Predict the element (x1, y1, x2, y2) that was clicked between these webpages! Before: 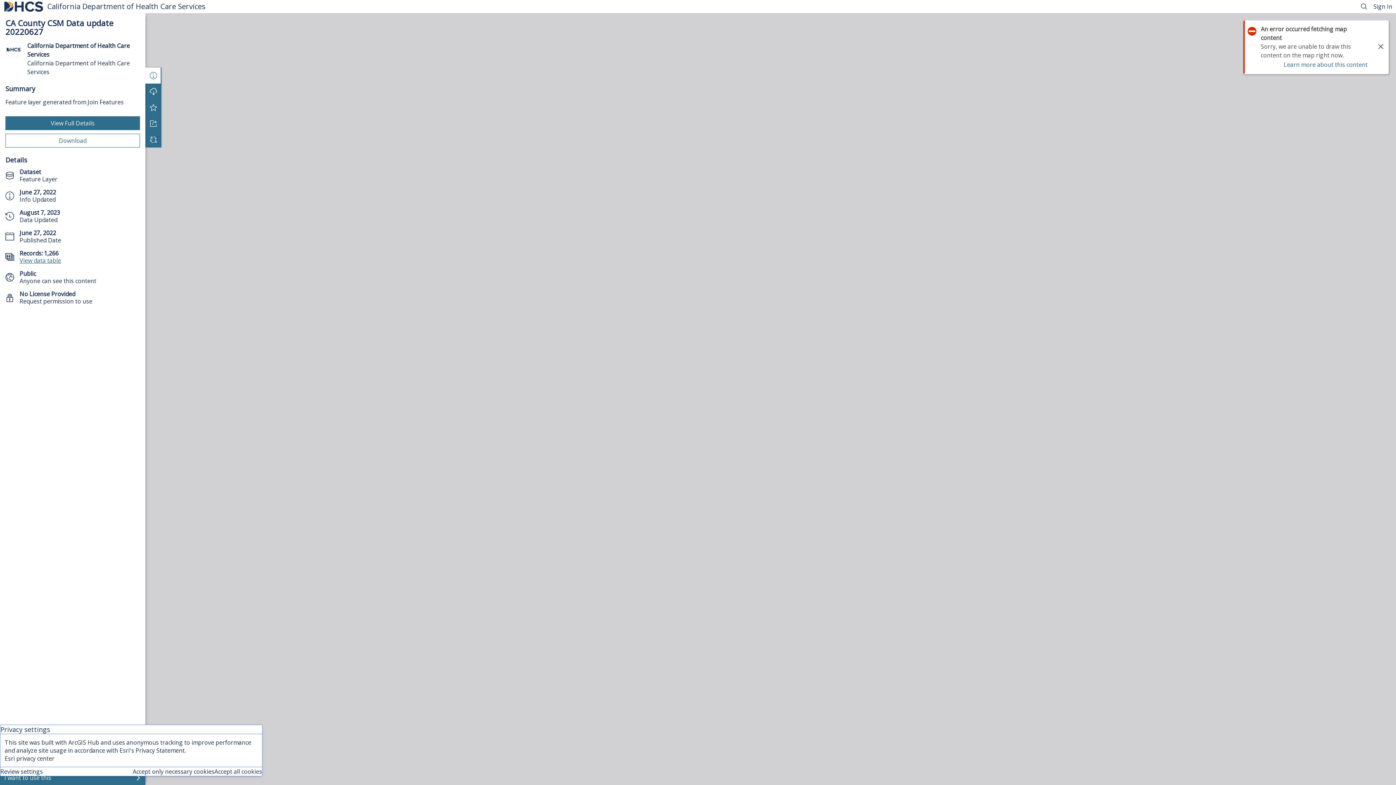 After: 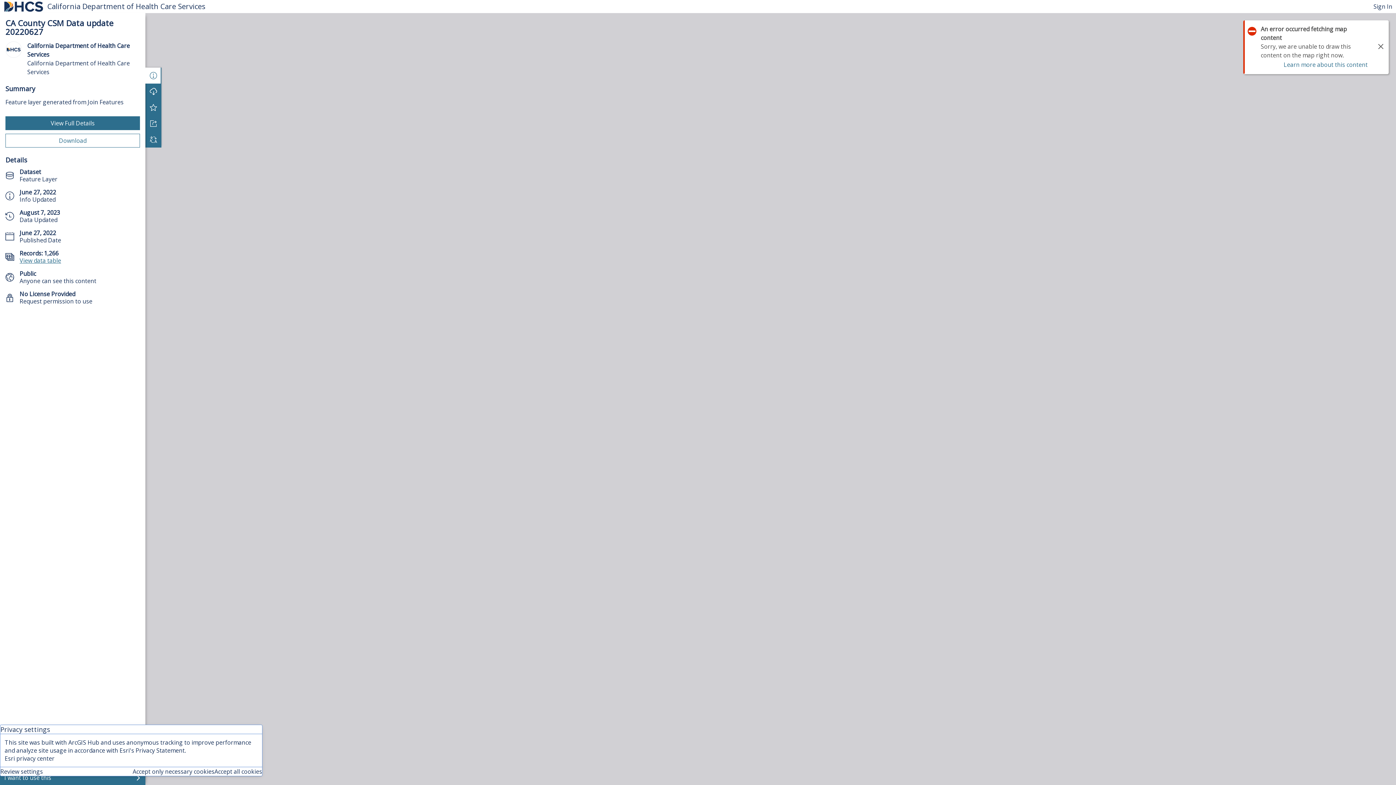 Action: bbox: (1360, 2, 1368, 10)